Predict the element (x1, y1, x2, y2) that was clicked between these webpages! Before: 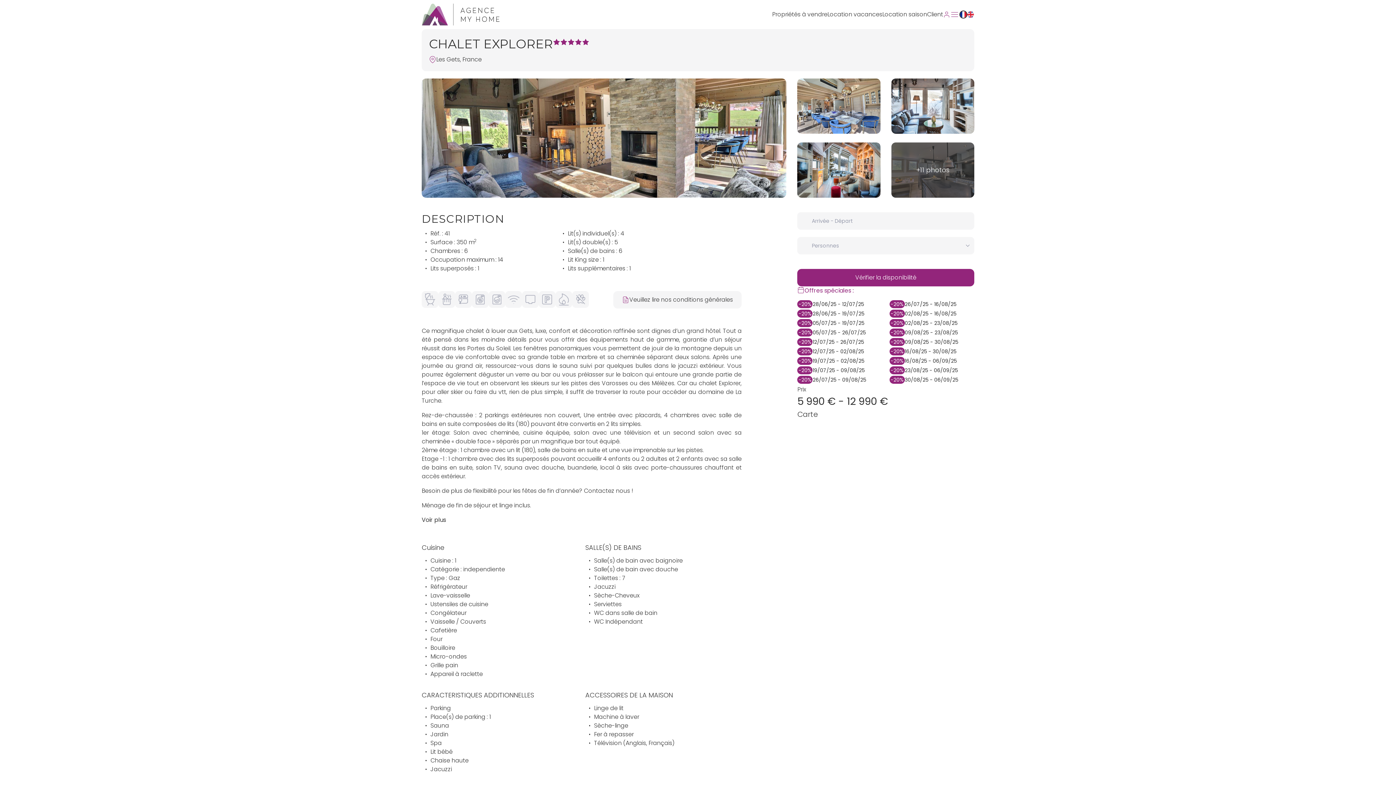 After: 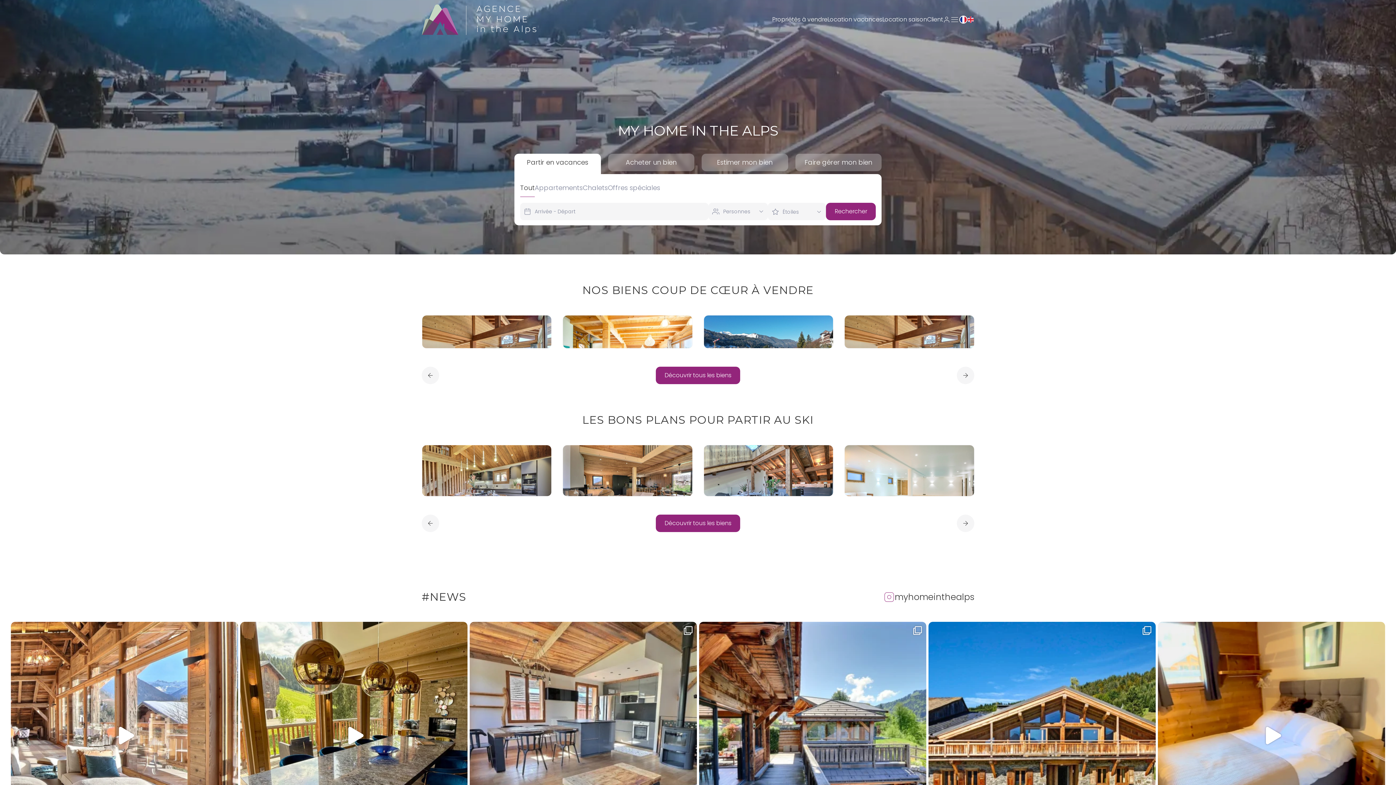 Action: bbox: (421, 3, 503, 25)